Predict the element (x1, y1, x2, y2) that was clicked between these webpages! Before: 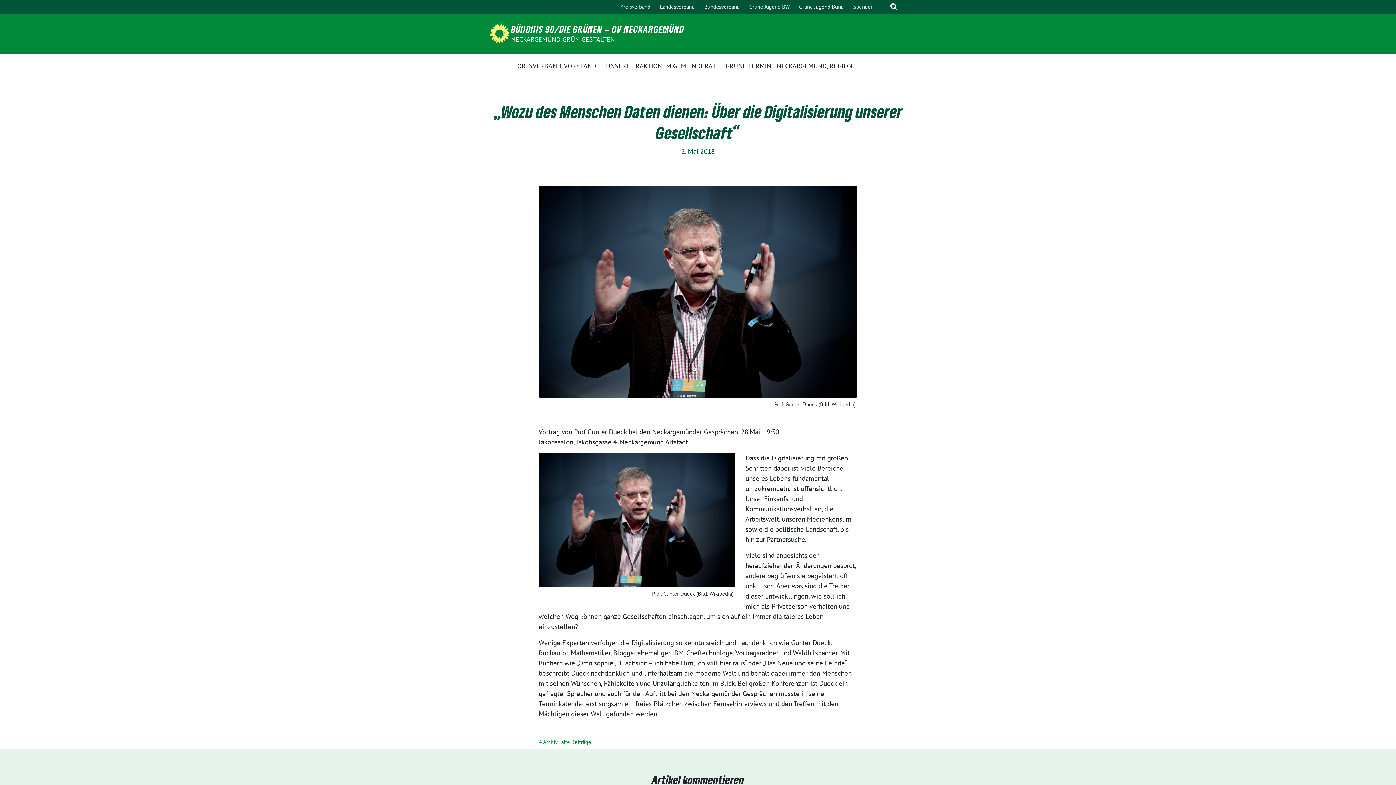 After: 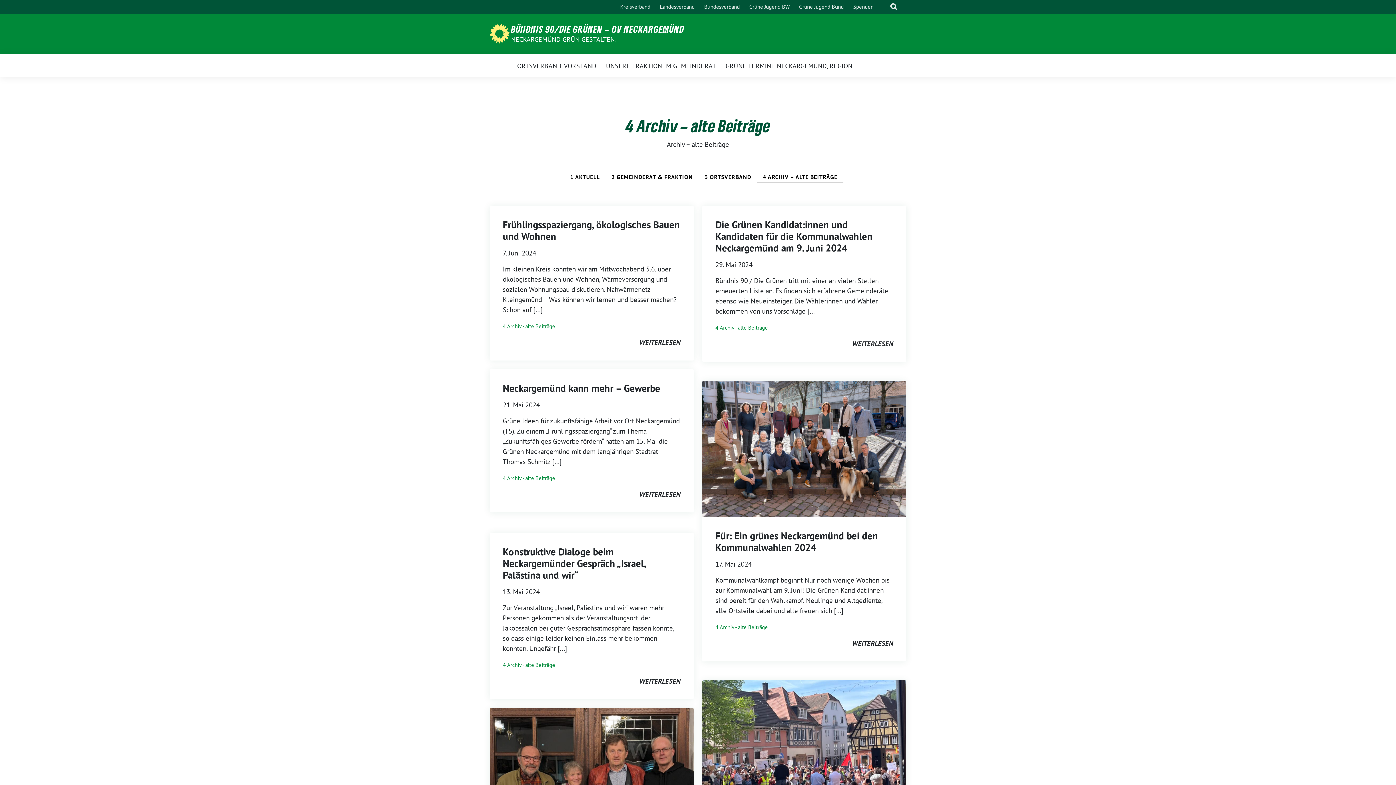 Action: bbox: (538, 738, 591, 745) label: 4 Archiv - alte Beiträge